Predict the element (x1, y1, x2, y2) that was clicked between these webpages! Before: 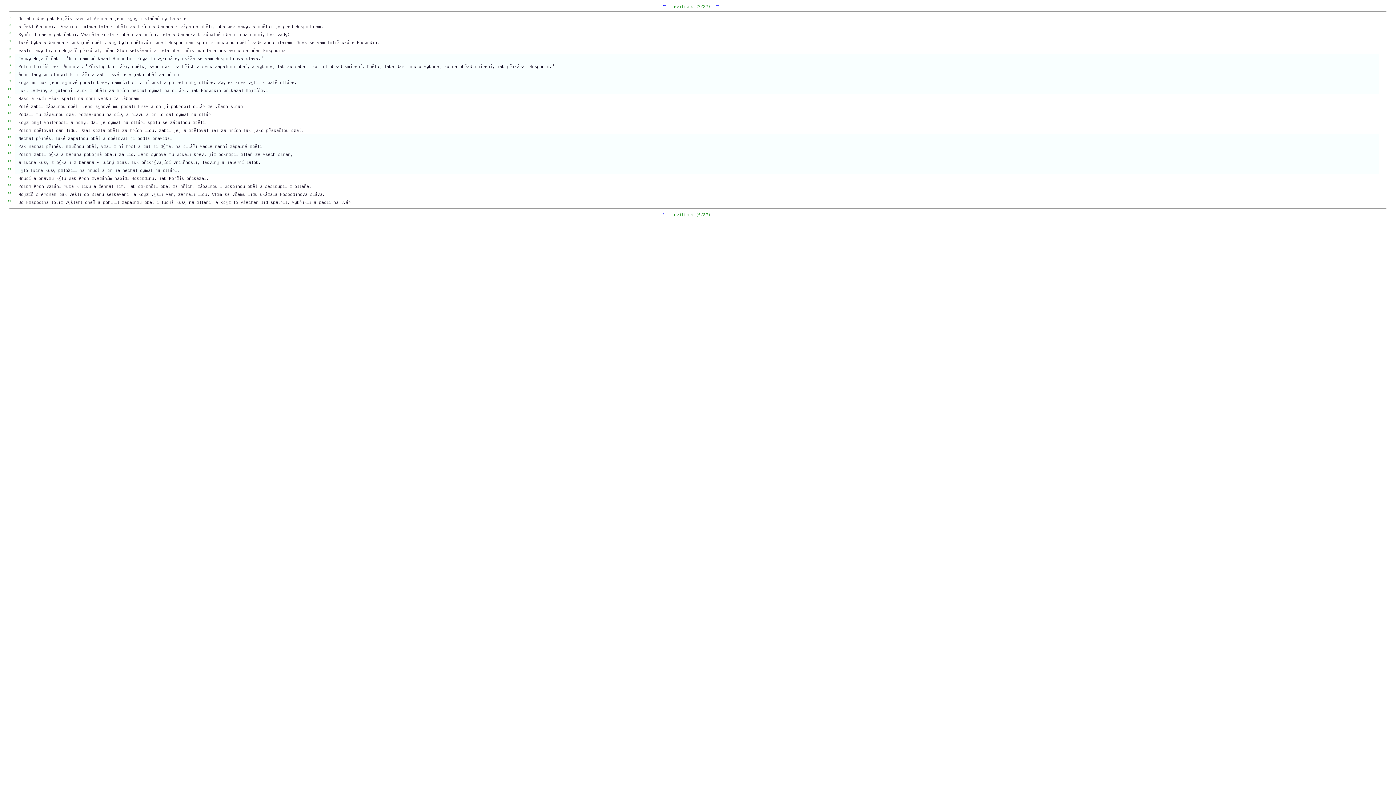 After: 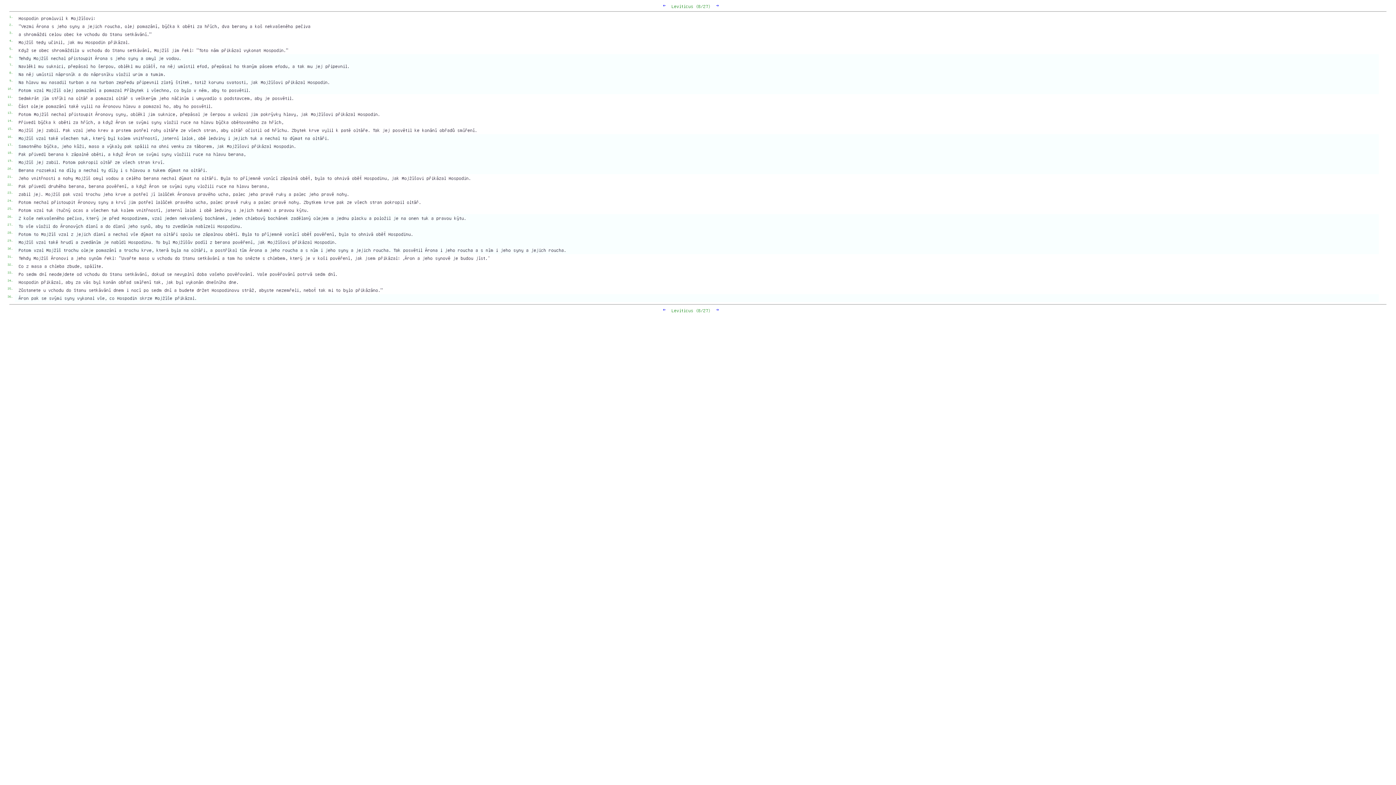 Action: label: ← bbox: (662, 211, 665, 216)